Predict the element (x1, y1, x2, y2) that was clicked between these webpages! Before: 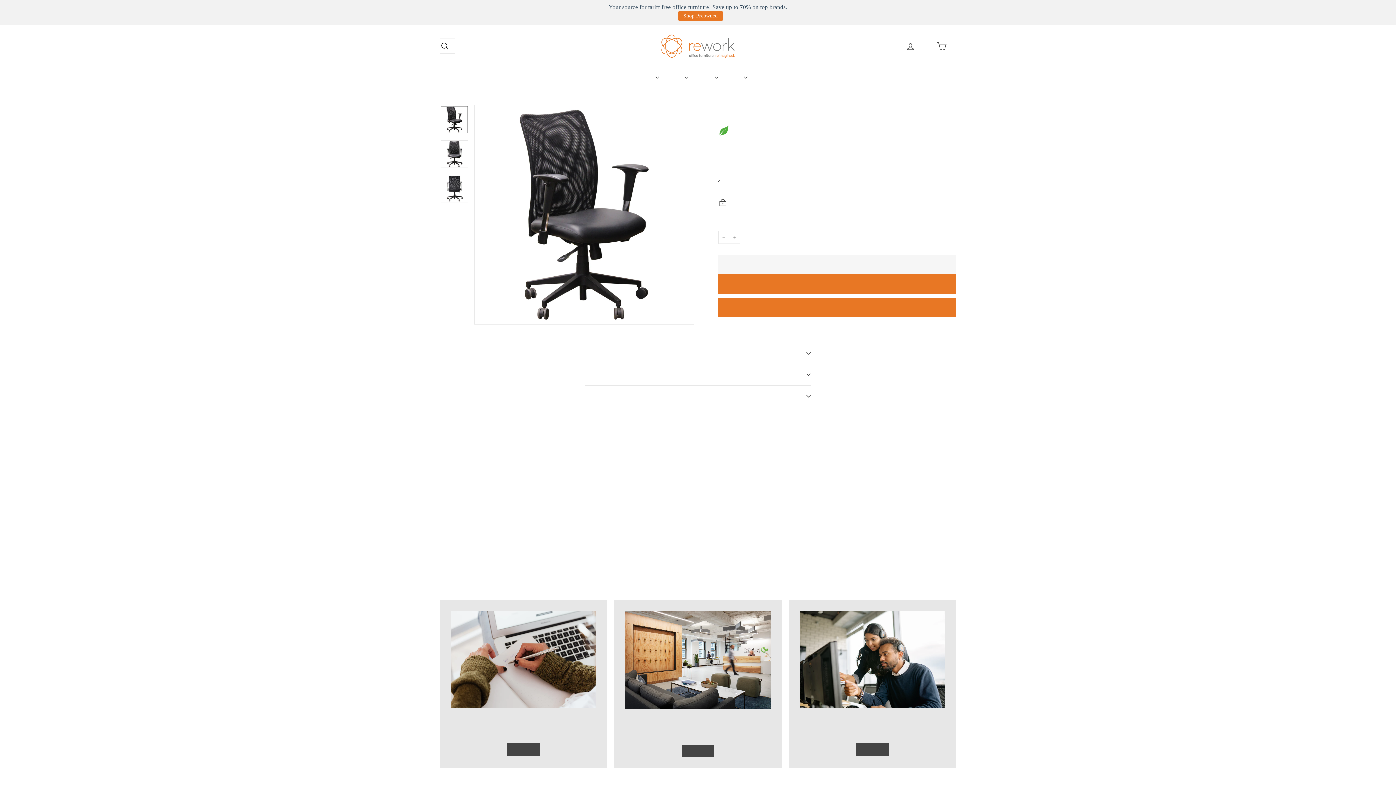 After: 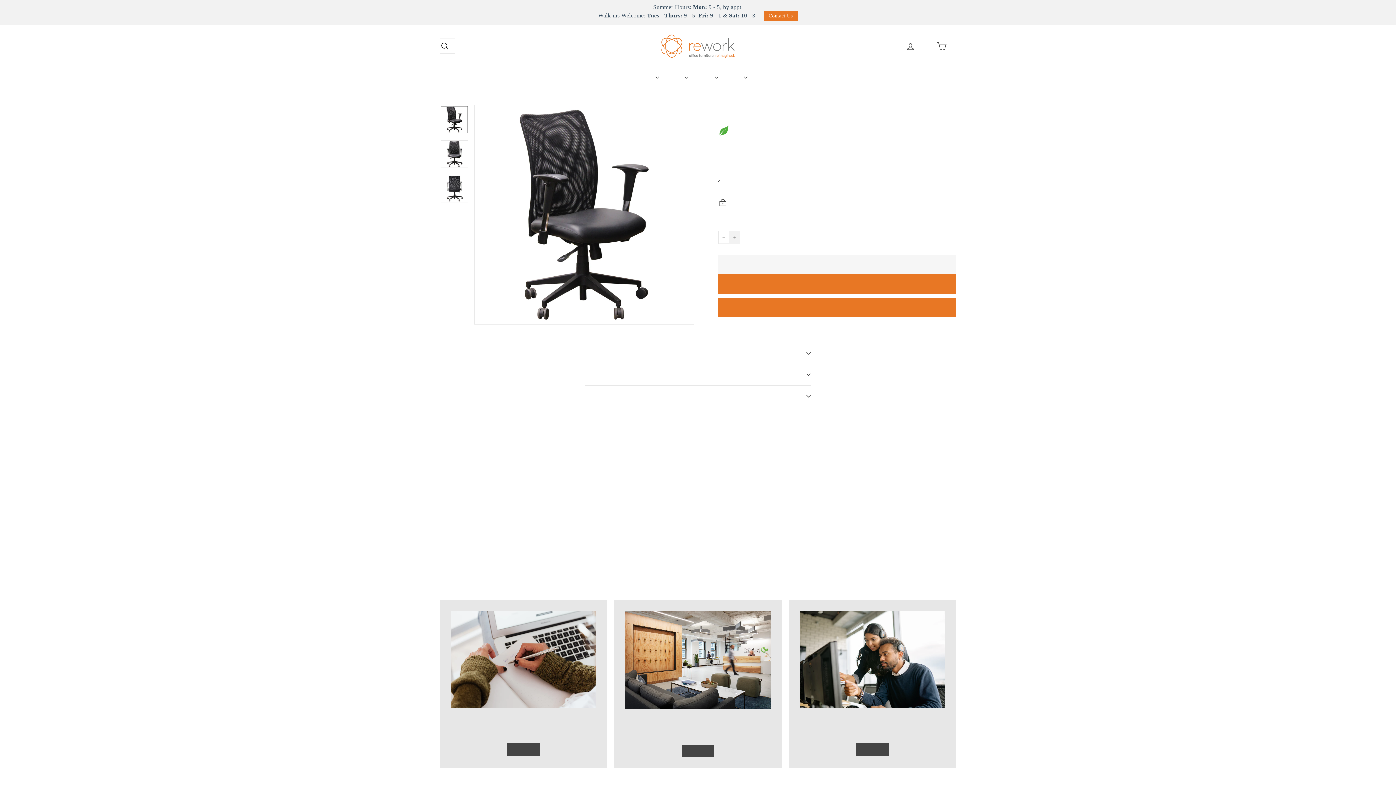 Action: bbox: (729, 230, 740, 243) label: Increase item quantity by one